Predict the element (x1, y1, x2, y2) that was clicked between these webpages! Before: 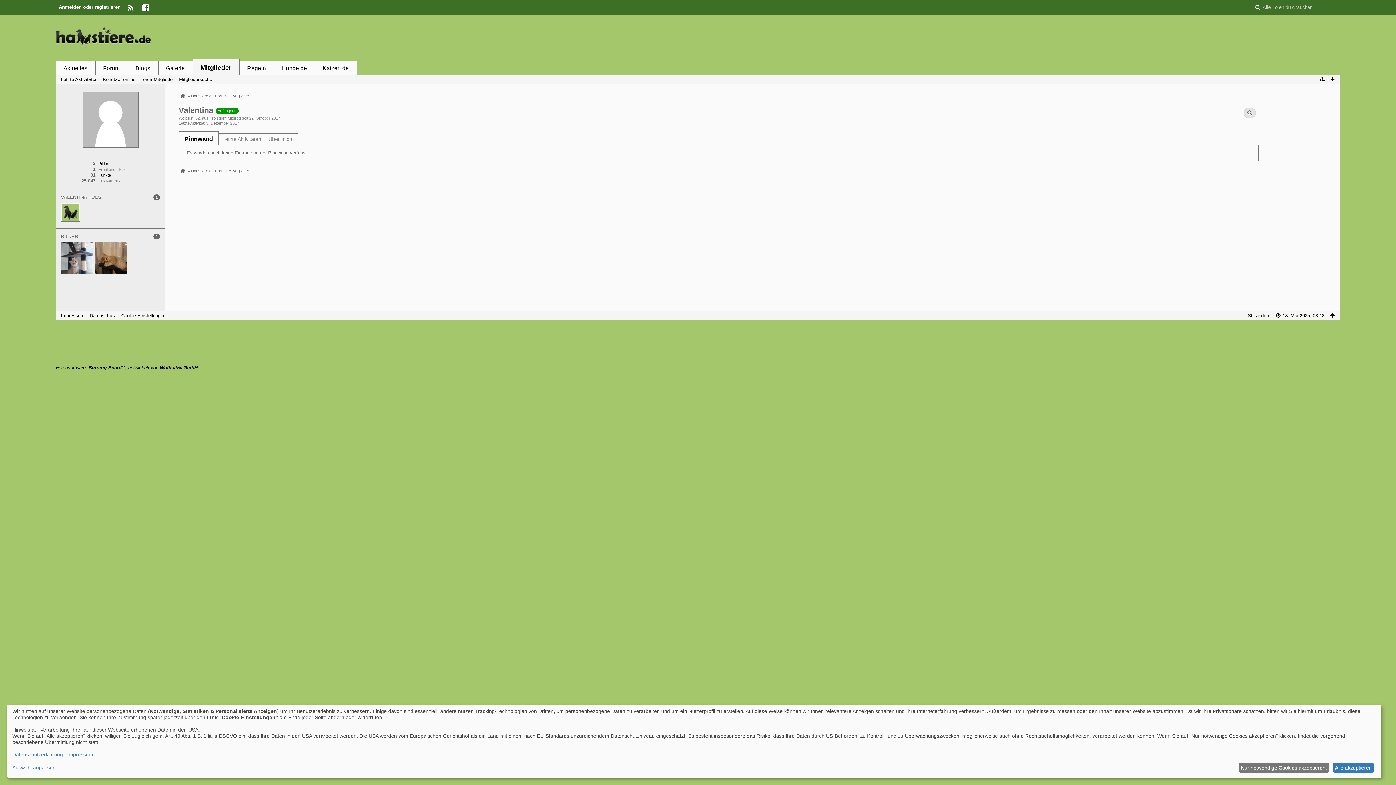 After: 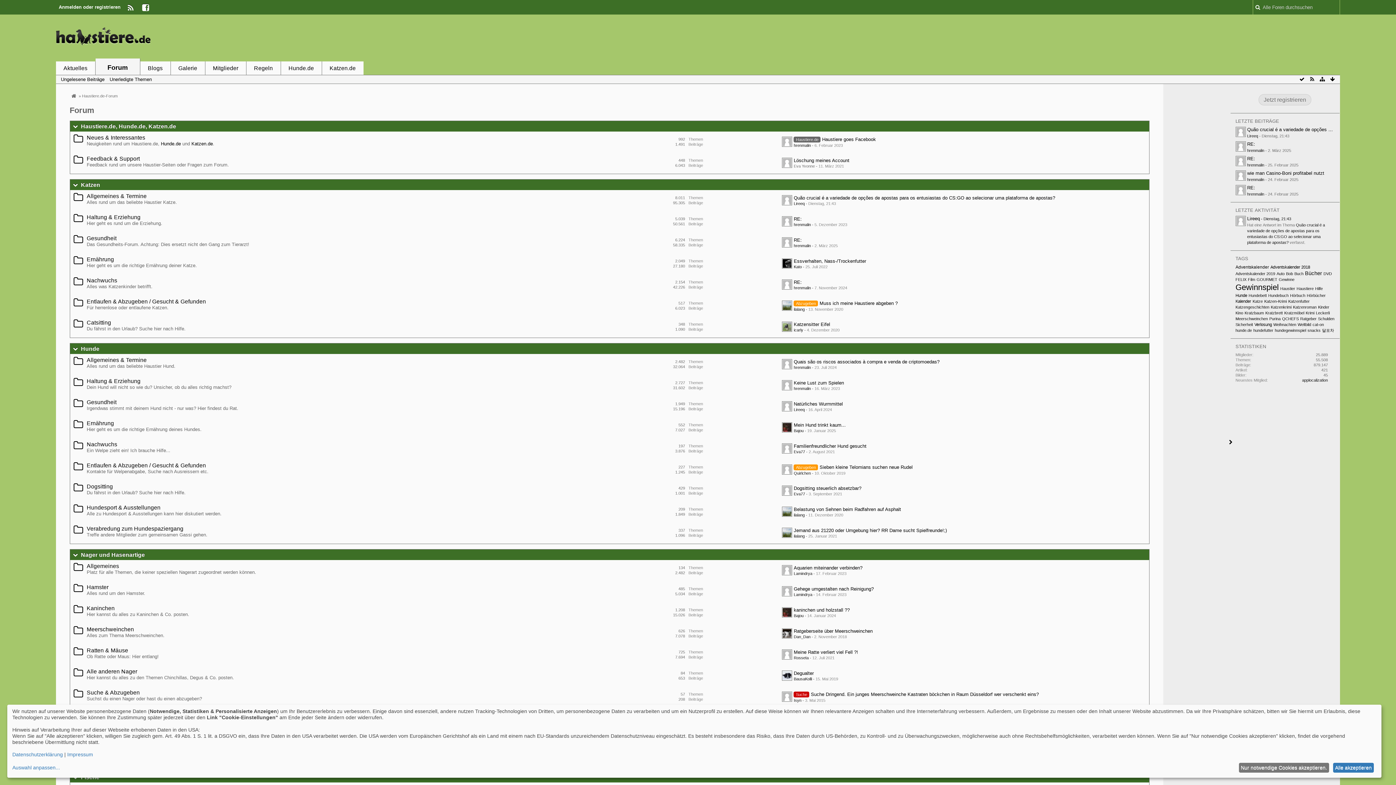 Action: bbox: (55, 21, 1340, 53)